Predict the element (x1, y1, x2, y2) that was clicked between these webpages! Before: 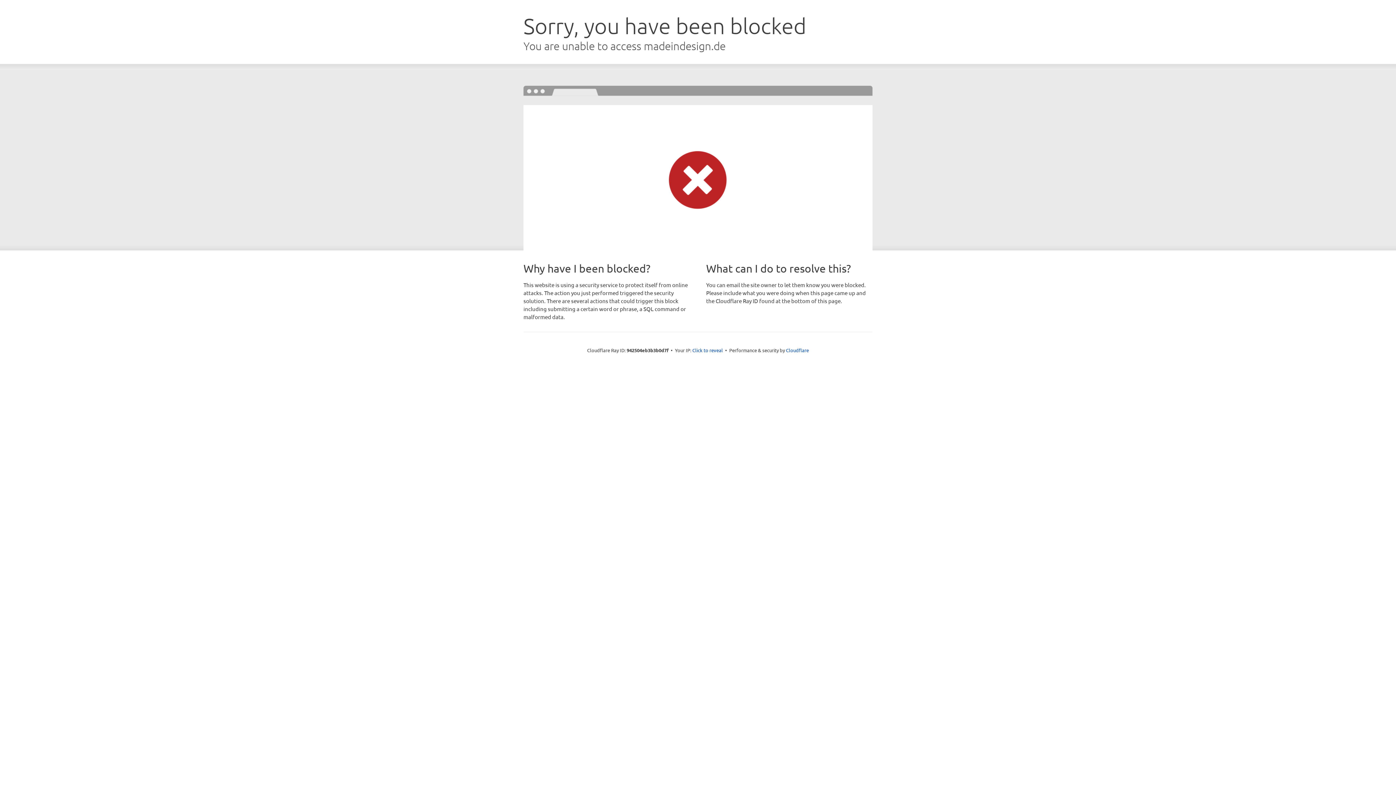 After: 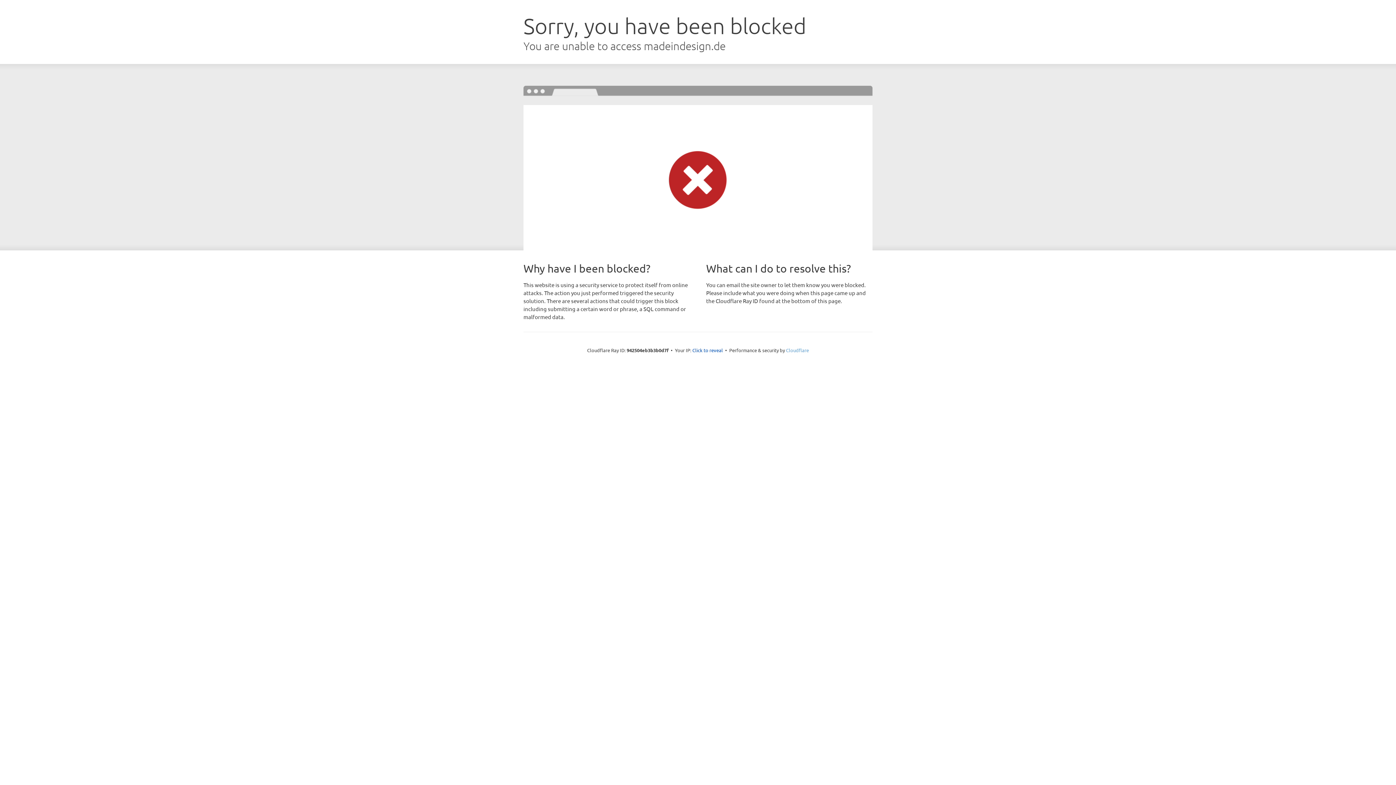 Action: bbox: (786, 347, 809, 353) label: Cloudflare